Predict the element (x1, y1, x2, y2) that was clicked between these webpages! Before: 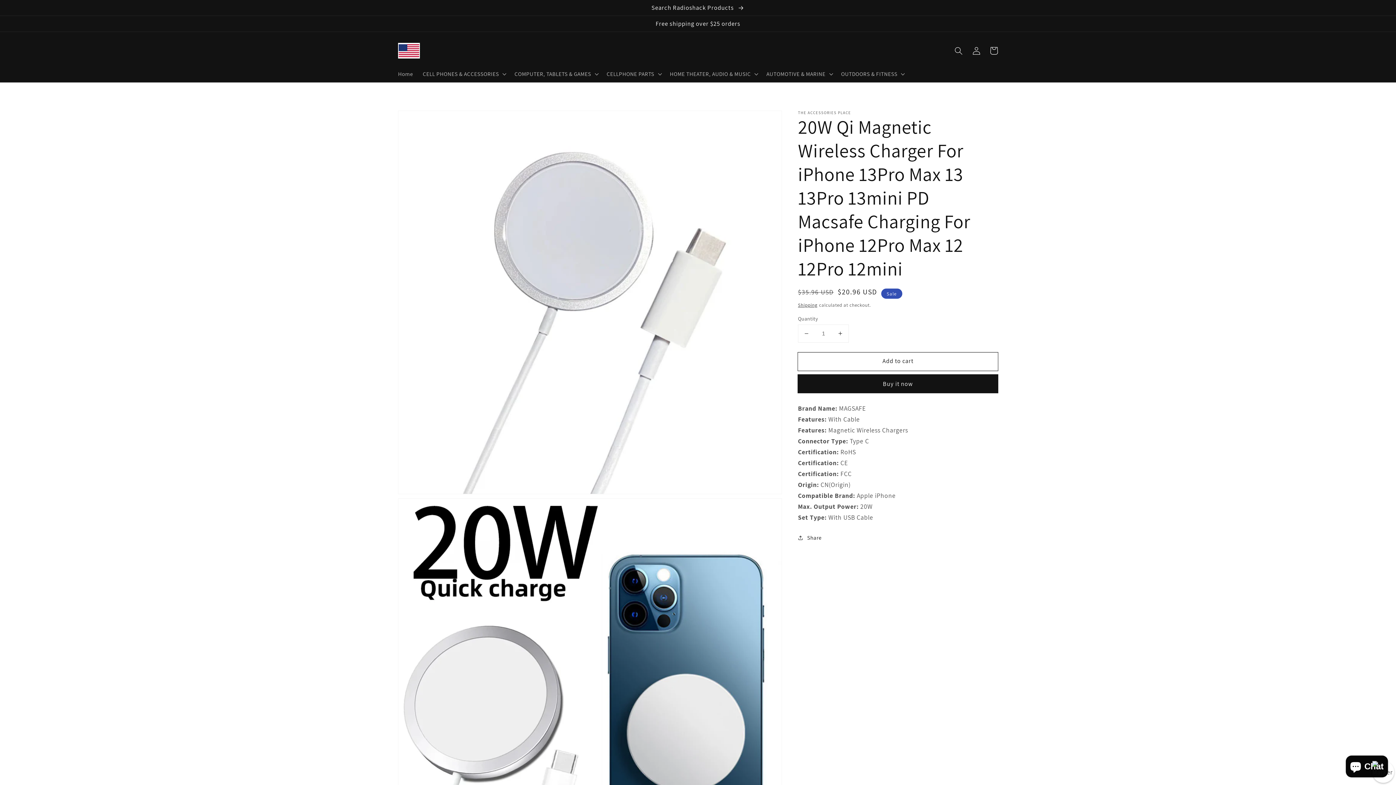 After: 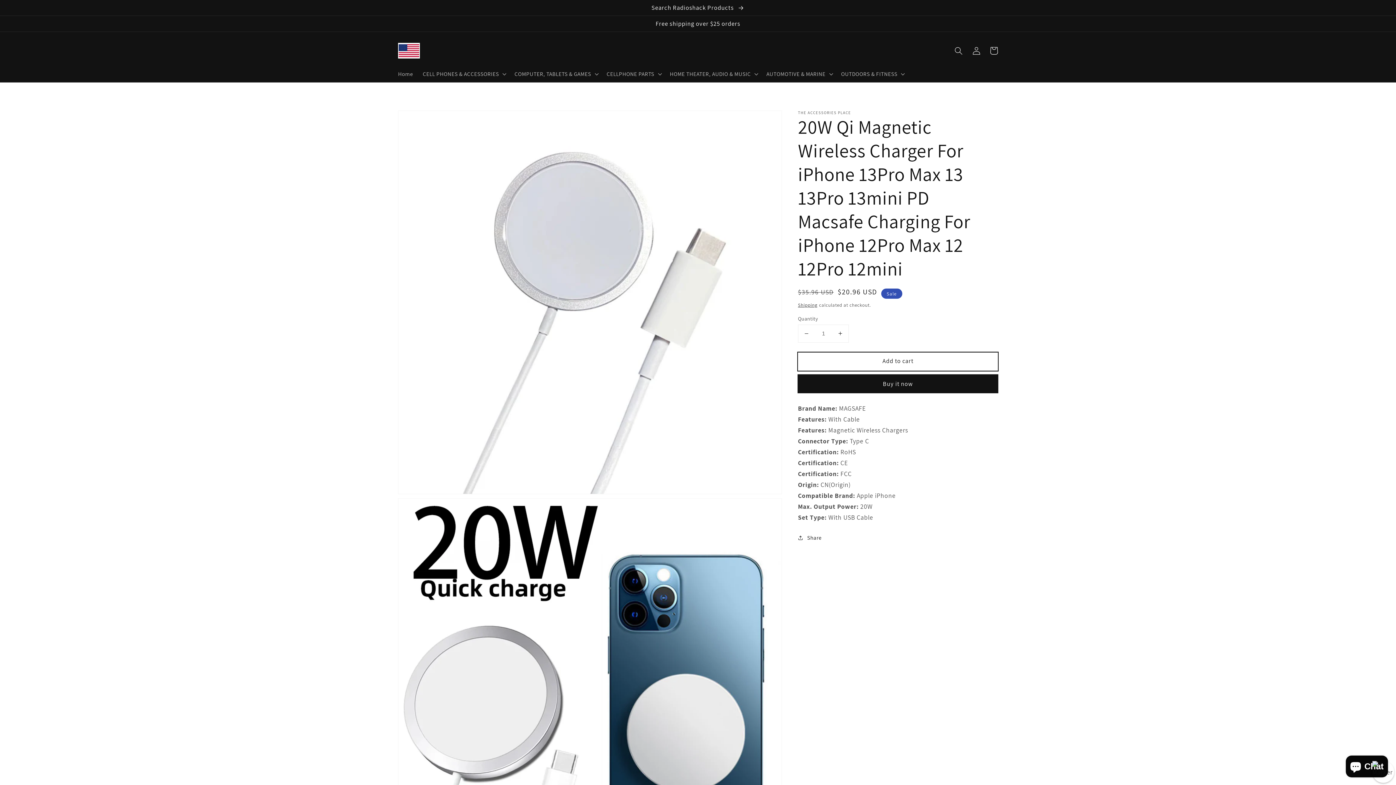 Action: bbox: (798, 352, 998, 370) label: Add to cart